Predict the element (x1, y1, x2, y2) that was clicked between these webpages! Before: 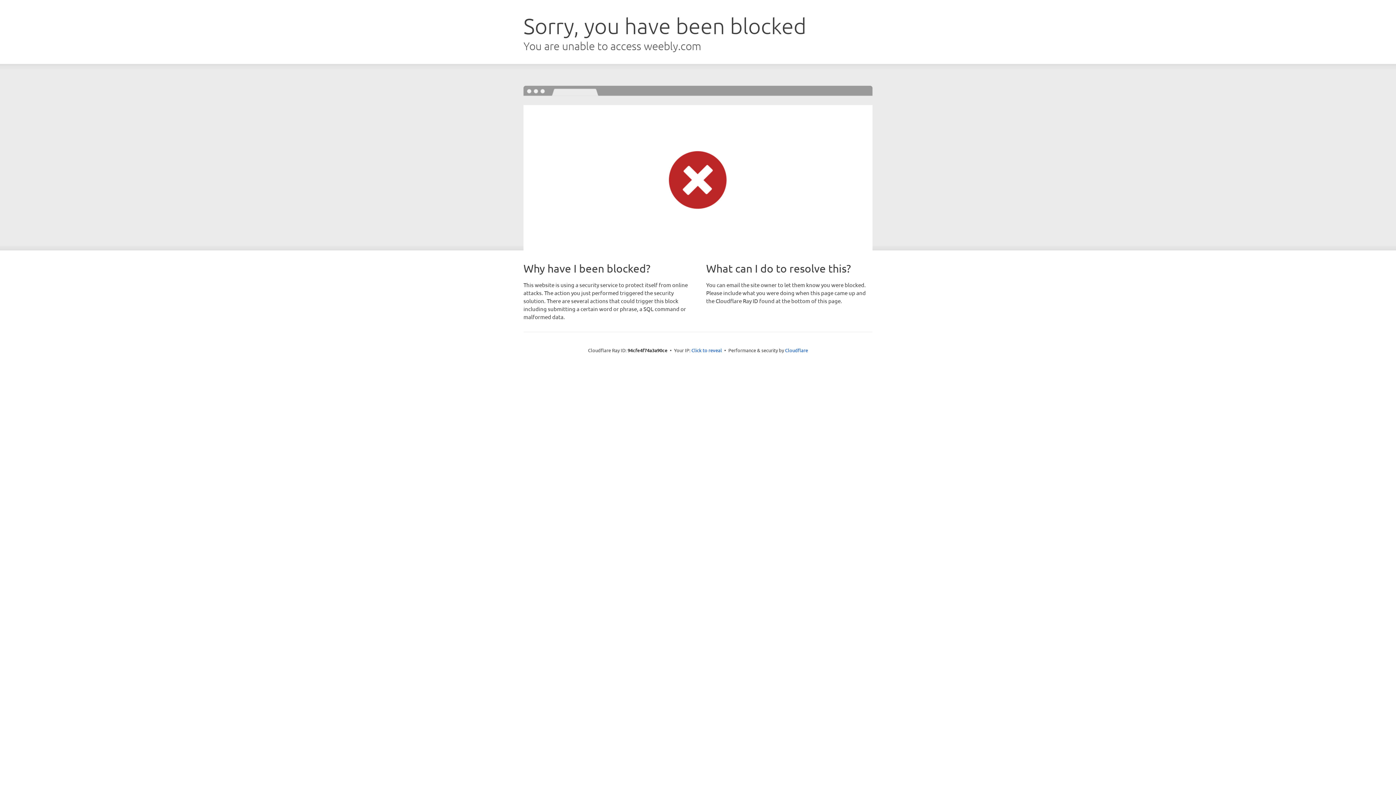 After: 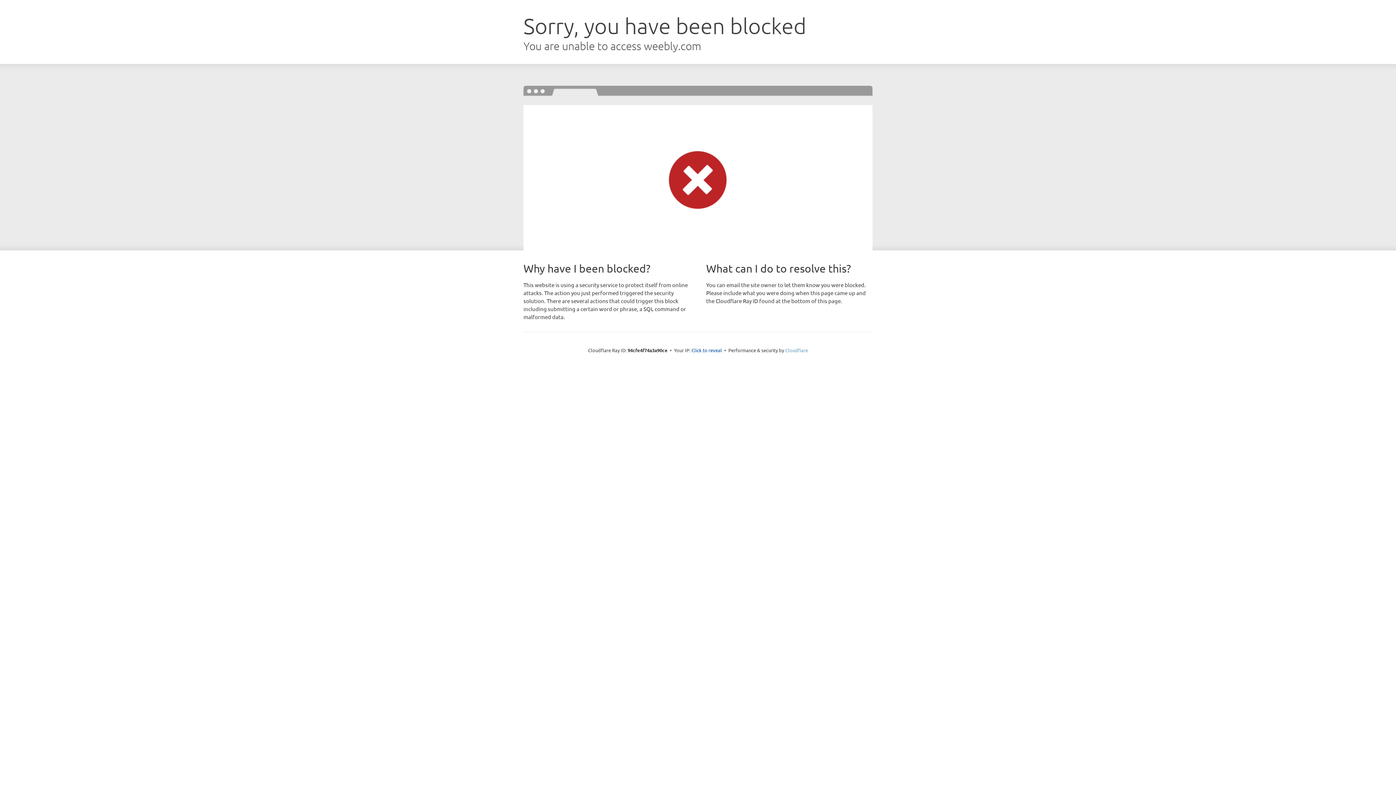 Action: bbox: (785, 347, 808, 353) label: Cloudflare